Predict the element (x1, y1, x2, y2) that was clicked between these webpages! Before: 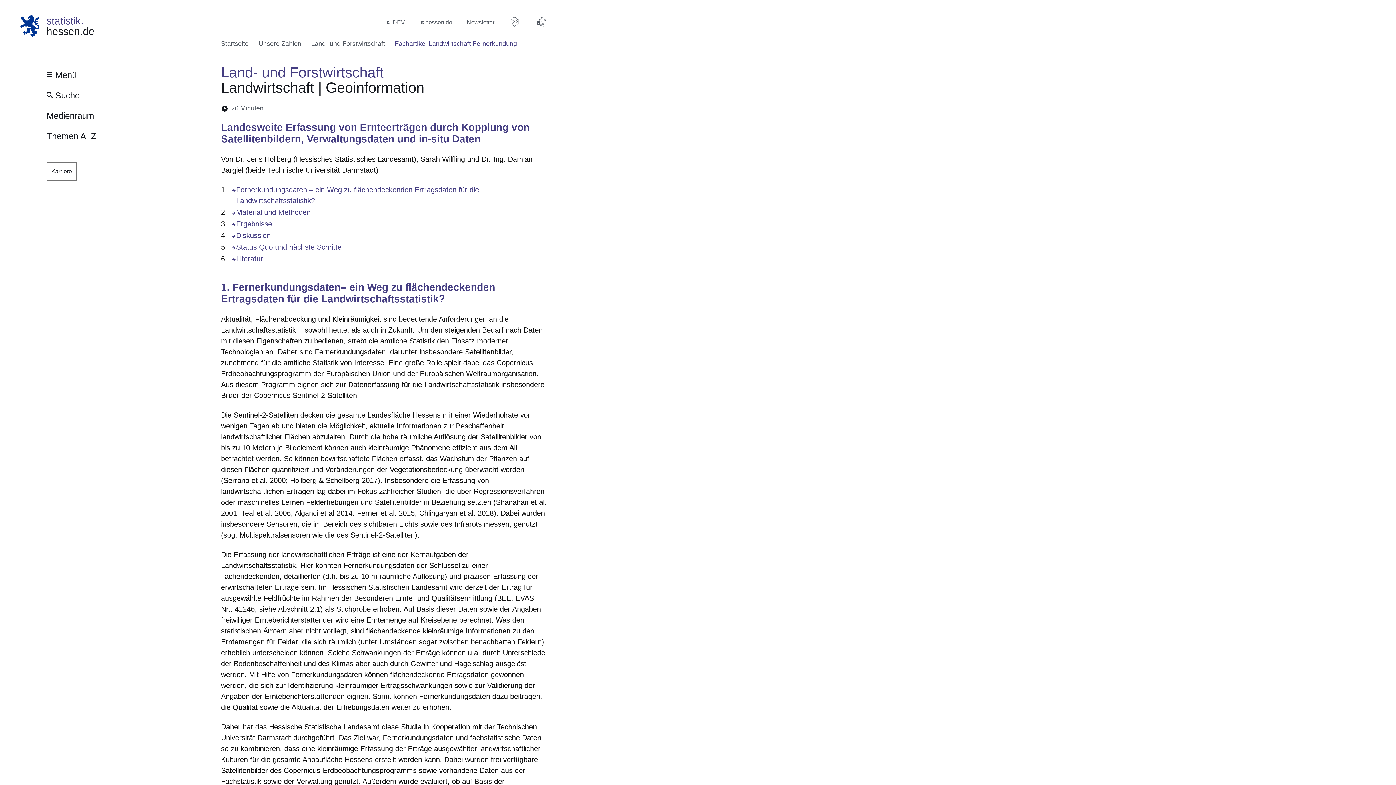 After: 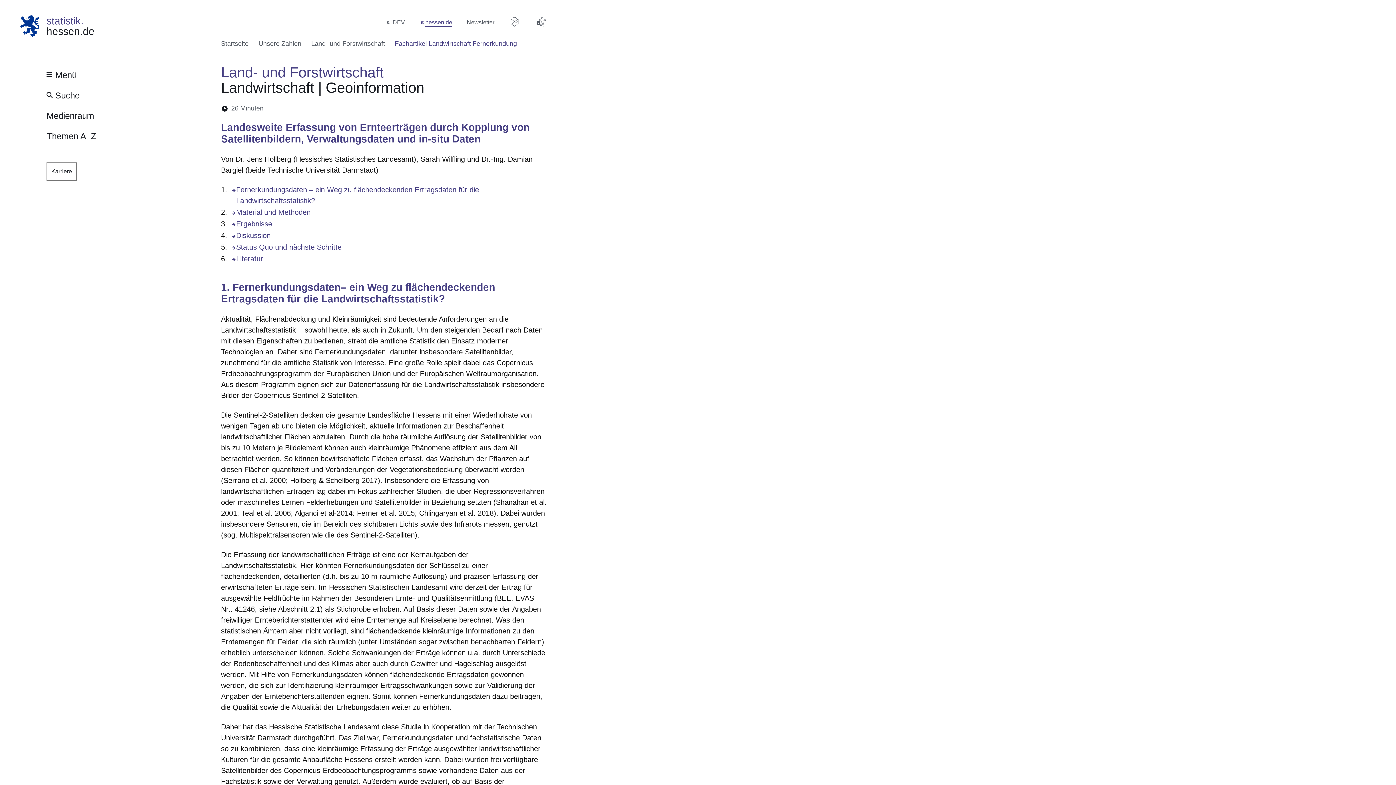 Action: label: hessen.de
Öffnet sich in einem neuen Fenster bbox: (419, 17, 452, 27)